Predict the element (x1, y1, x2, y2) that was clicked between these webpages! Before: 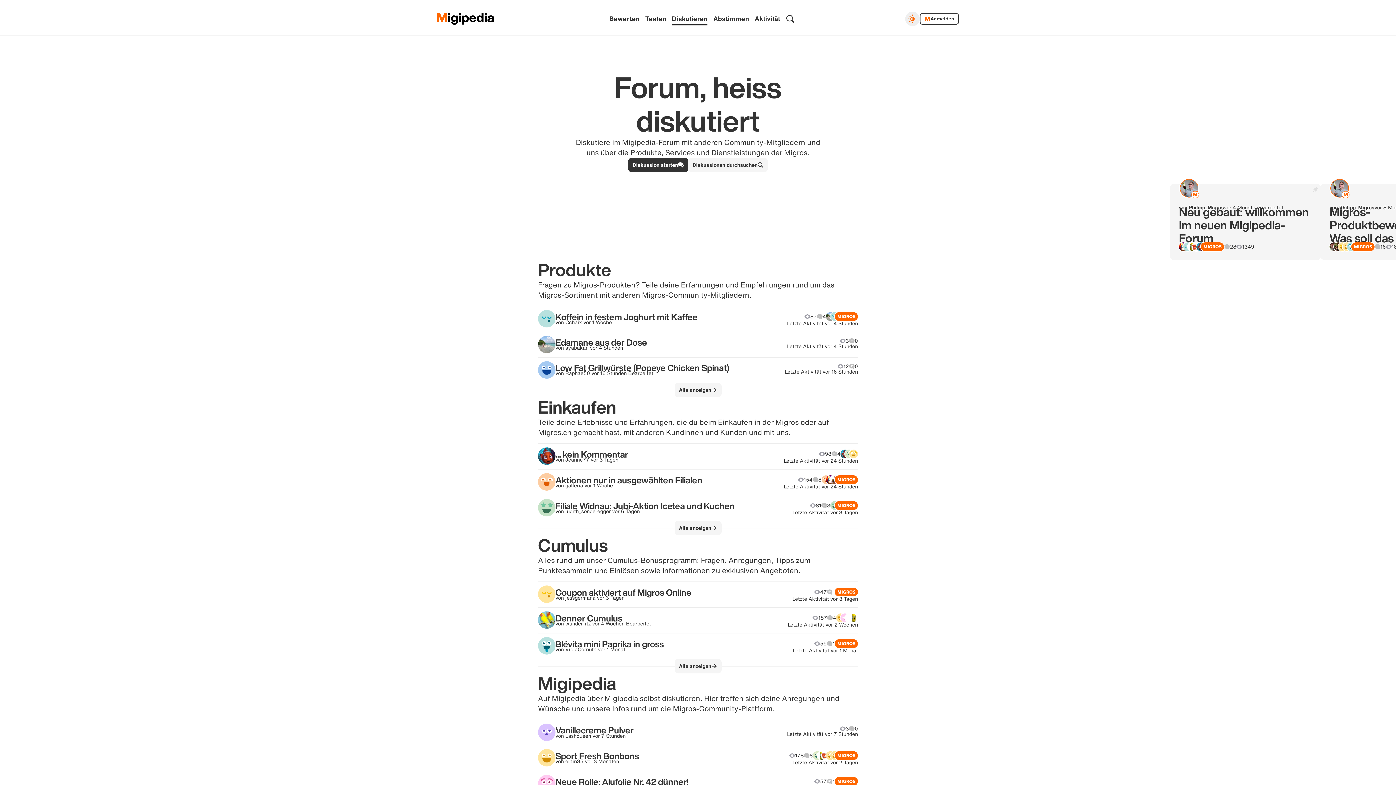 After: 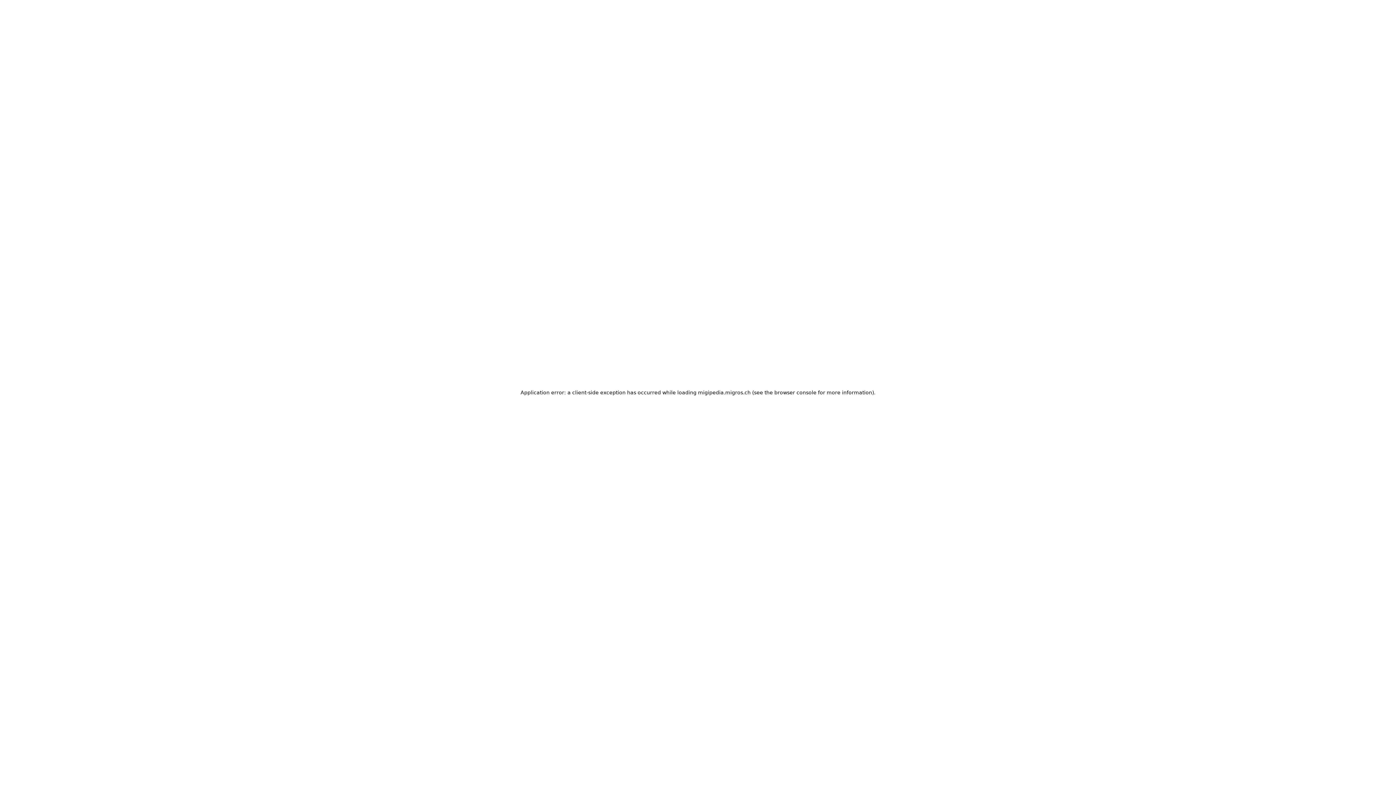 Action: label: Bewerten bbox: (606, 12, 642, 24)